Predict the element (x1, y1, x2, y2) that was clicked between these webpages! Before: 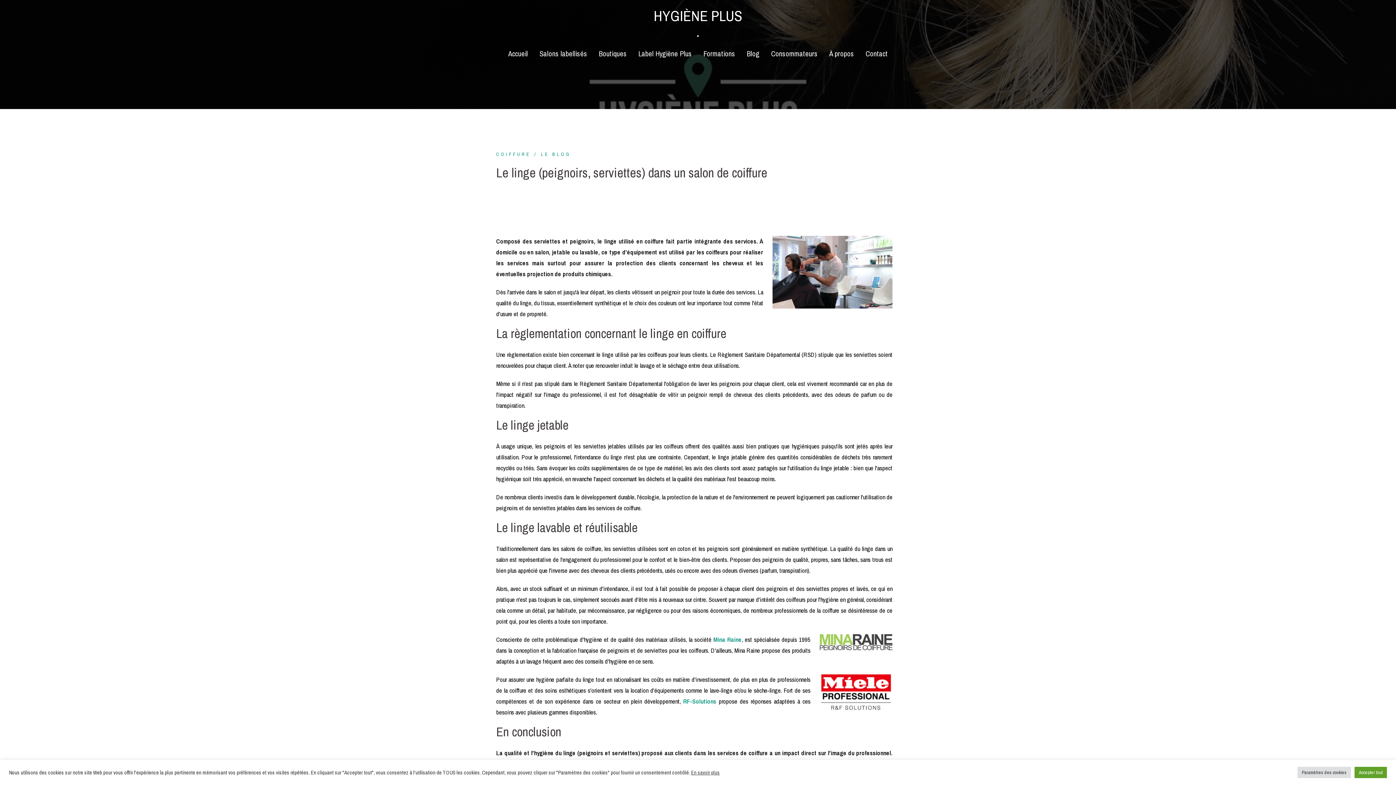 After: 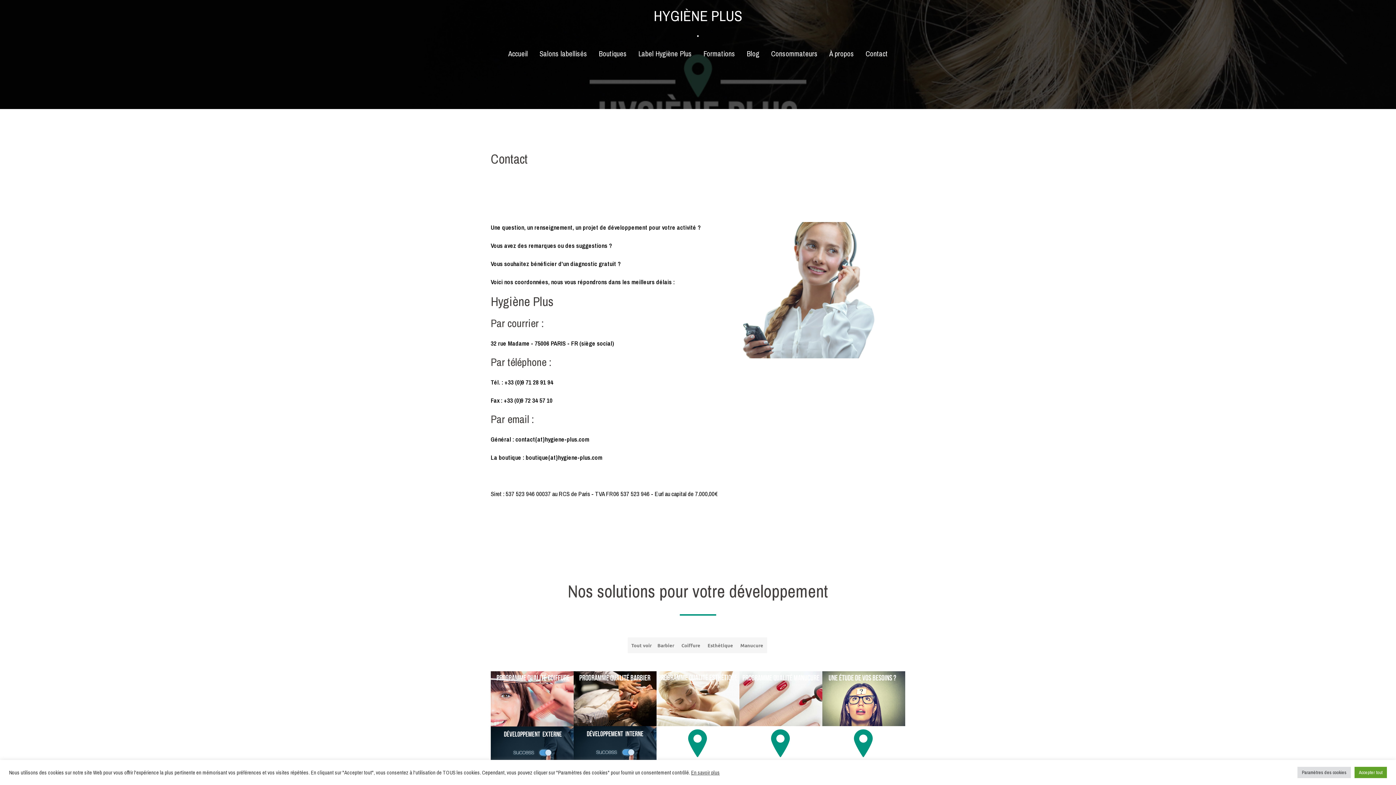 Action: bbox: (865, 47, 888, 60) label: Contact